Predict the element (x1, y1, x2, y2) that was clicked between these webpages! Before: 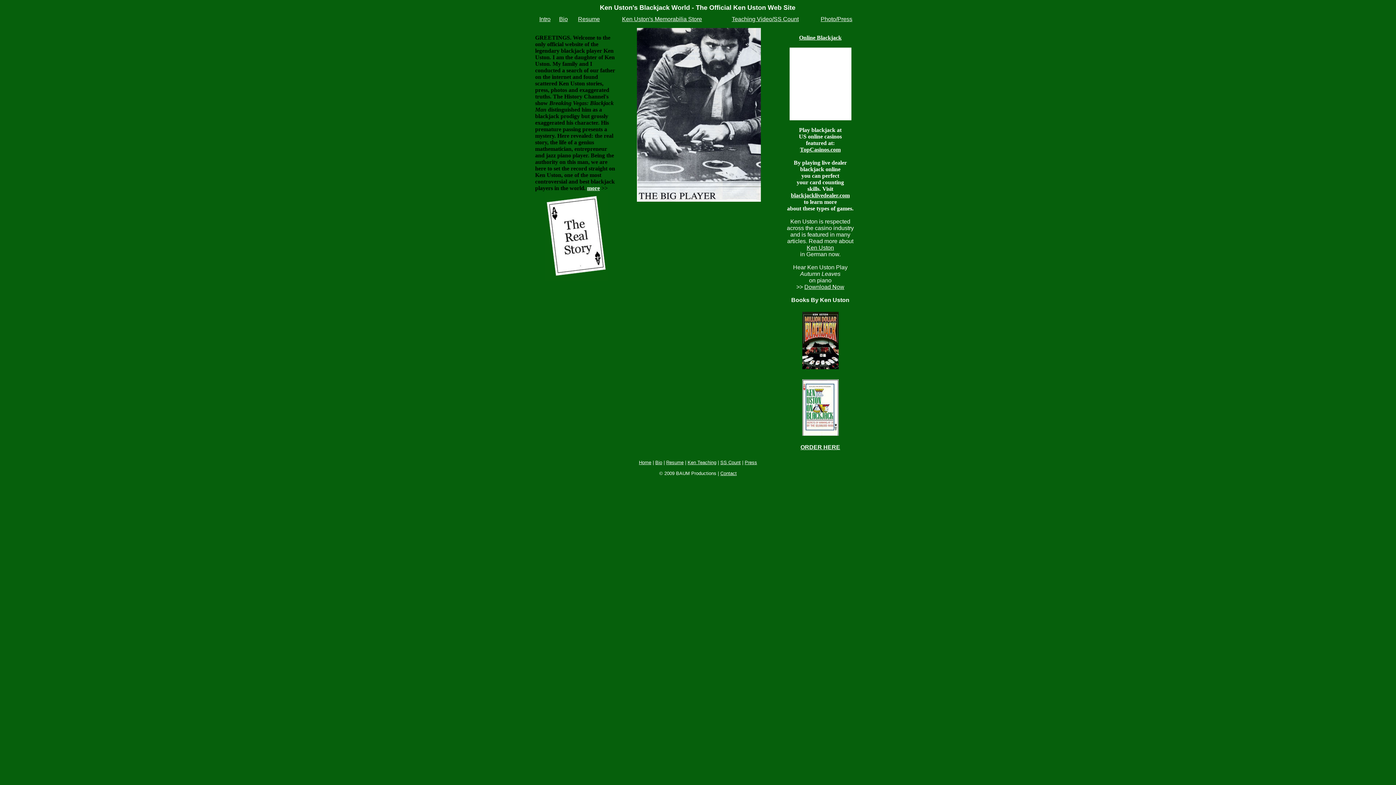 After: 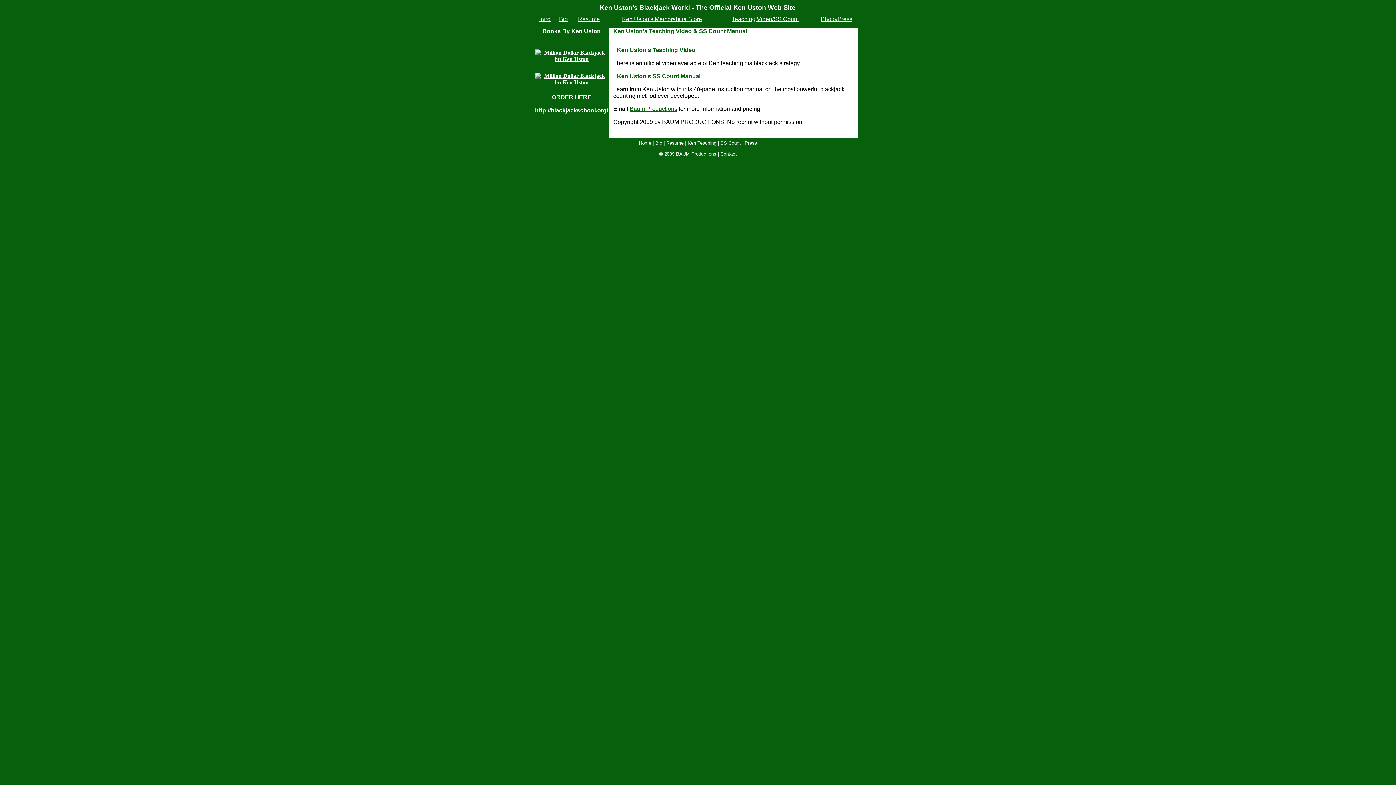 Action: label: Teaching Video/SS Count bbox: (732, 16, 798, 22)